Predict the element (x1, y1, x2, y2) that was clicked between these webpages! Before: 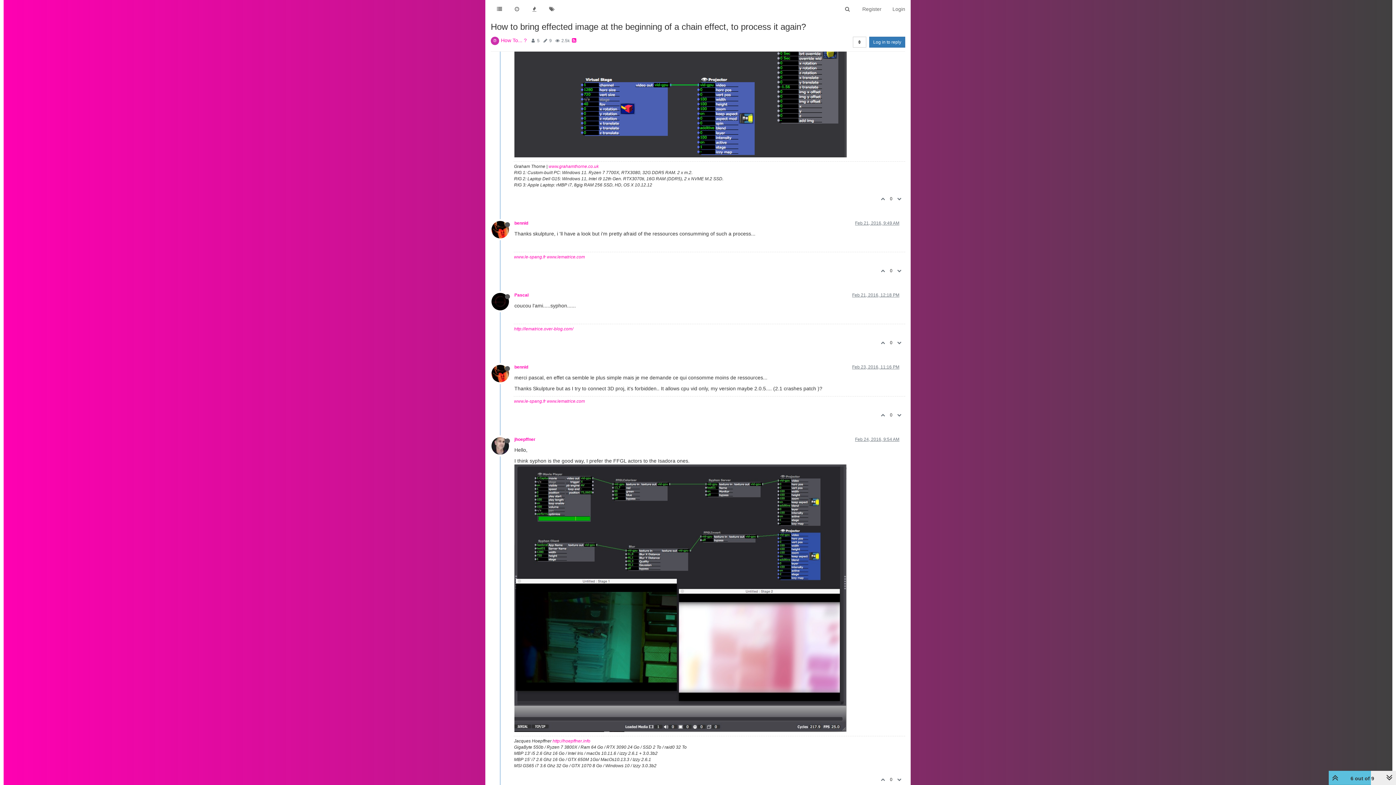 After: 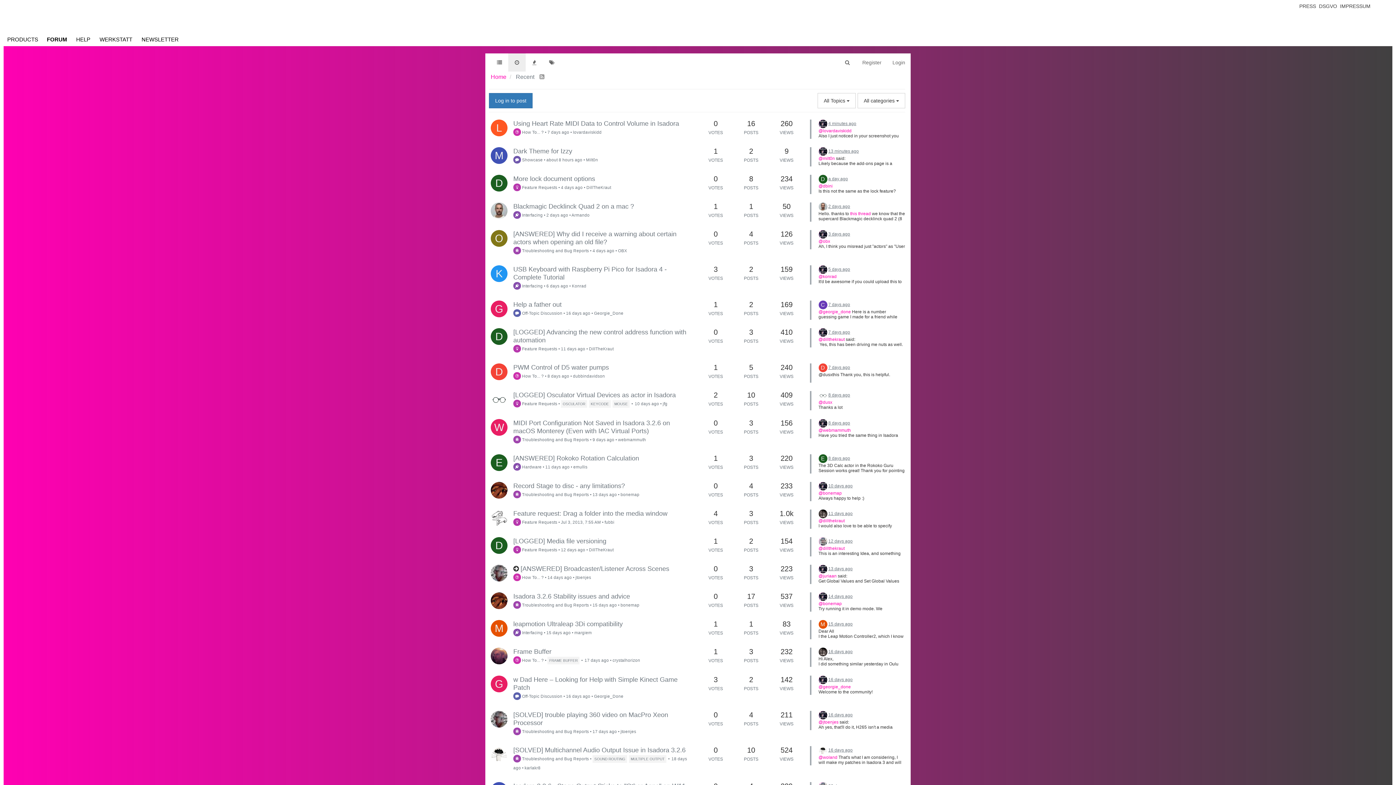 Action: bbox: (508, 0, 525, 18)